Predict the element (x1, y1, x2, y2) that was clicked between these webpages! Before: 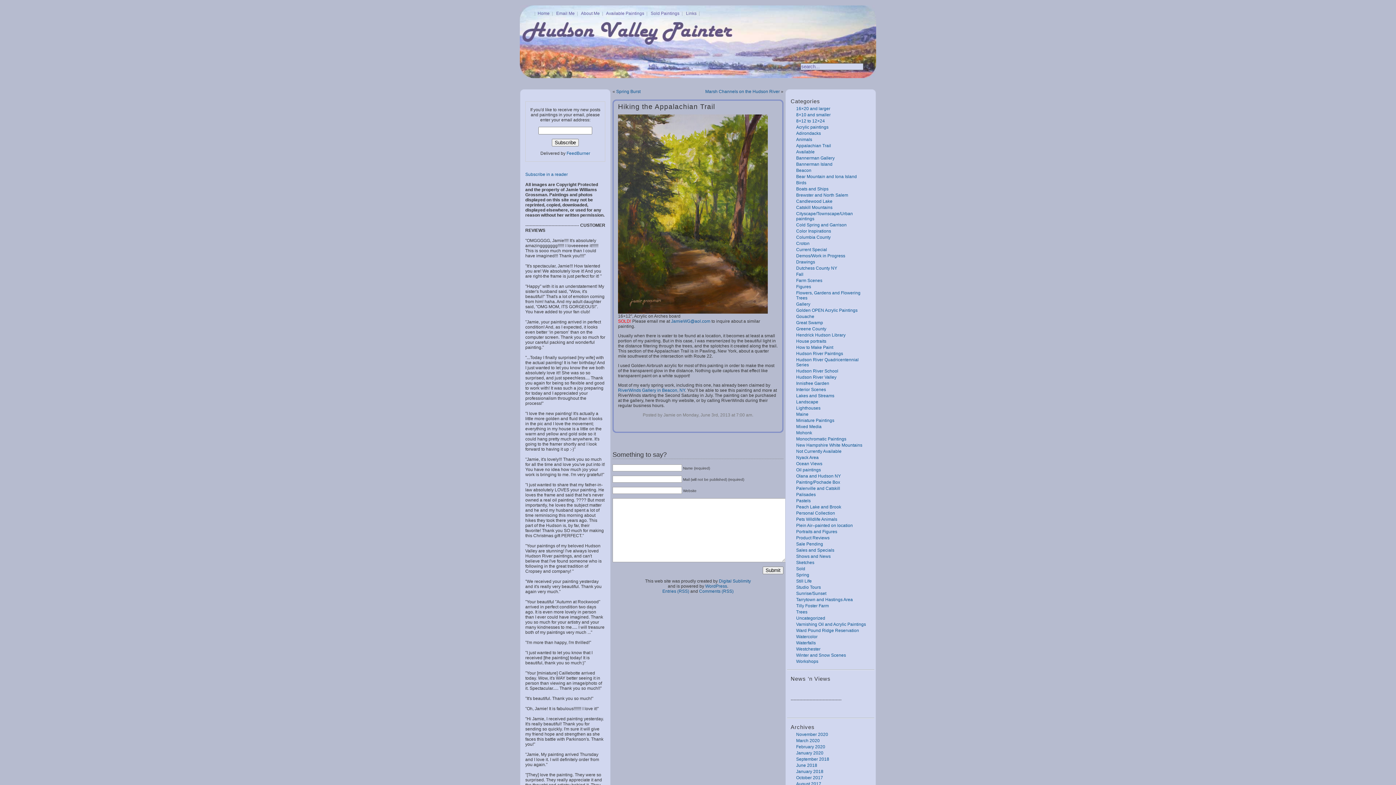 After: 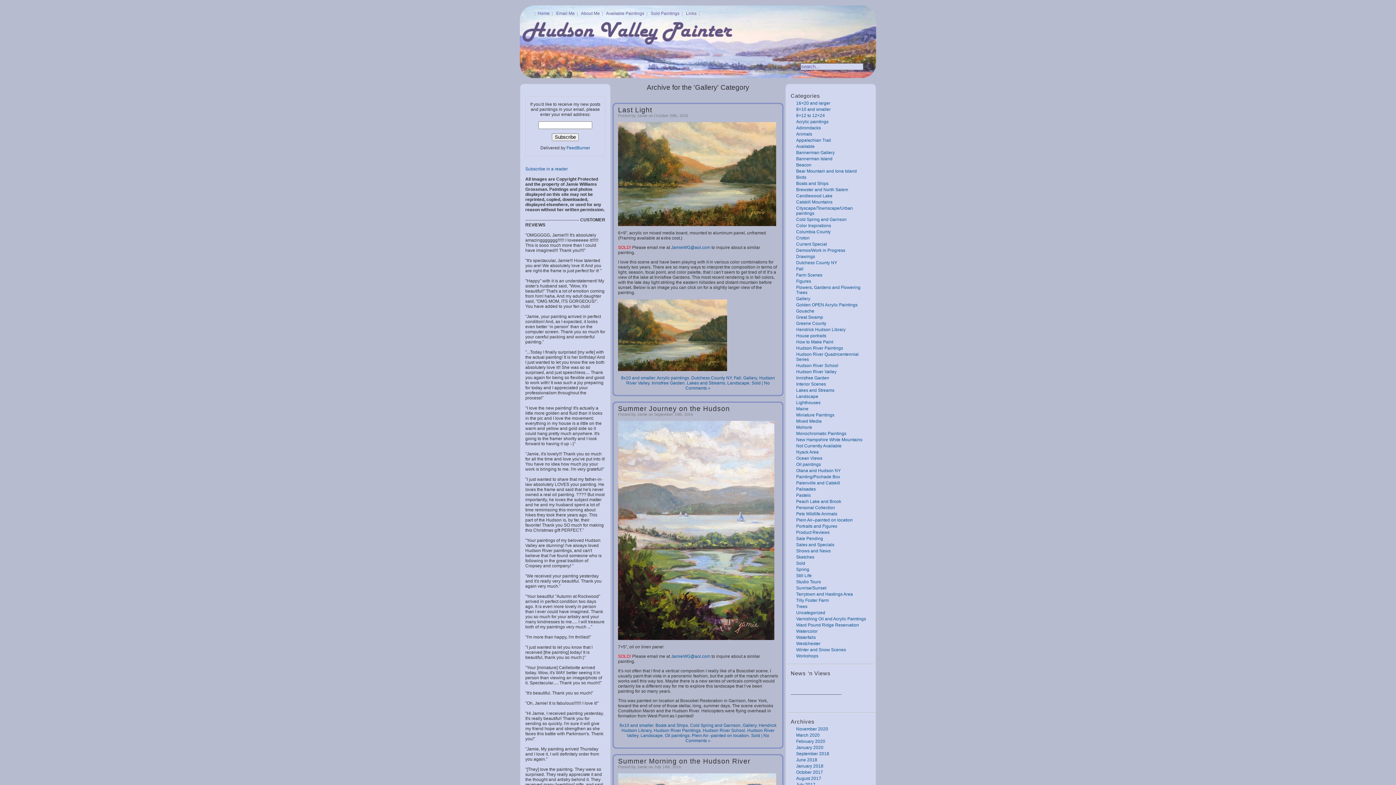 Action: label: Gallery bbox: (796, 301, 810, 306)